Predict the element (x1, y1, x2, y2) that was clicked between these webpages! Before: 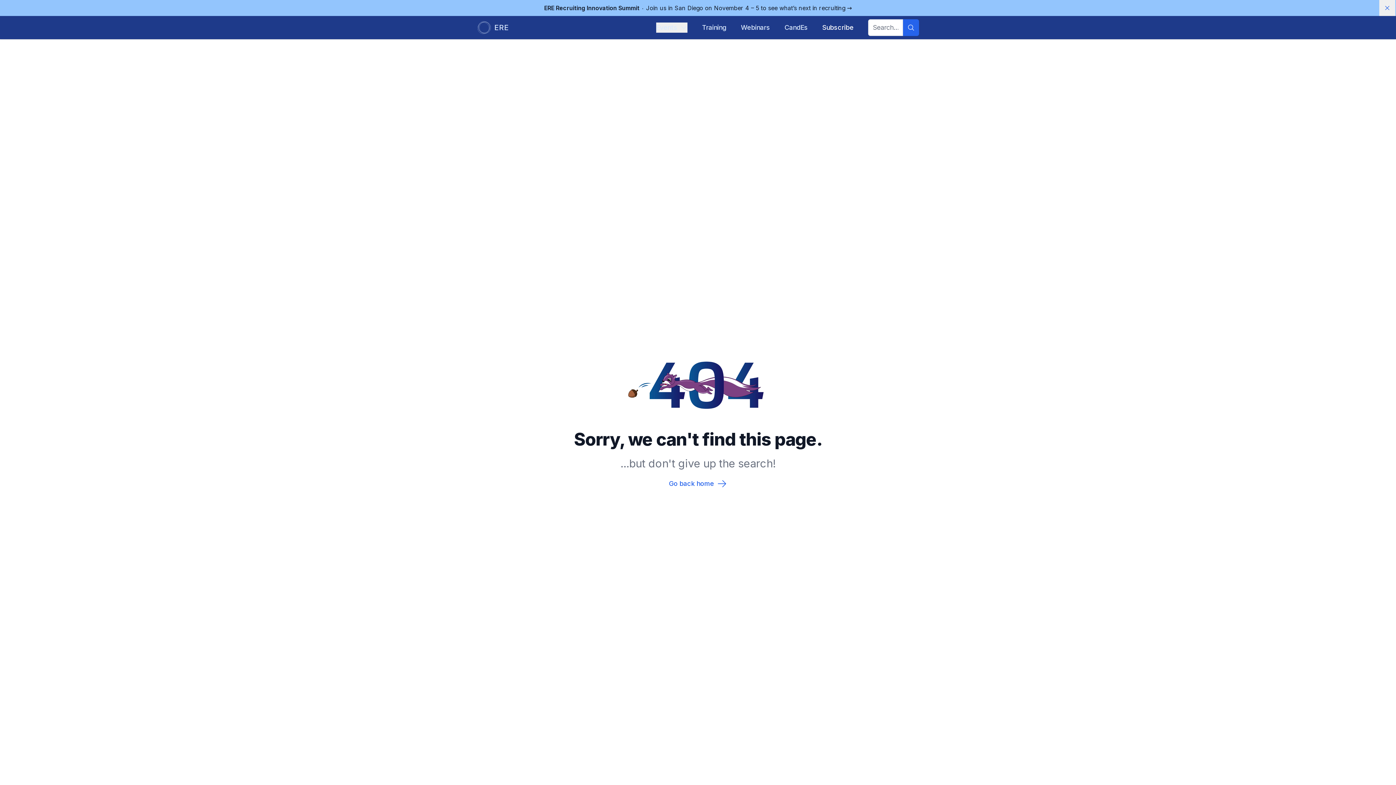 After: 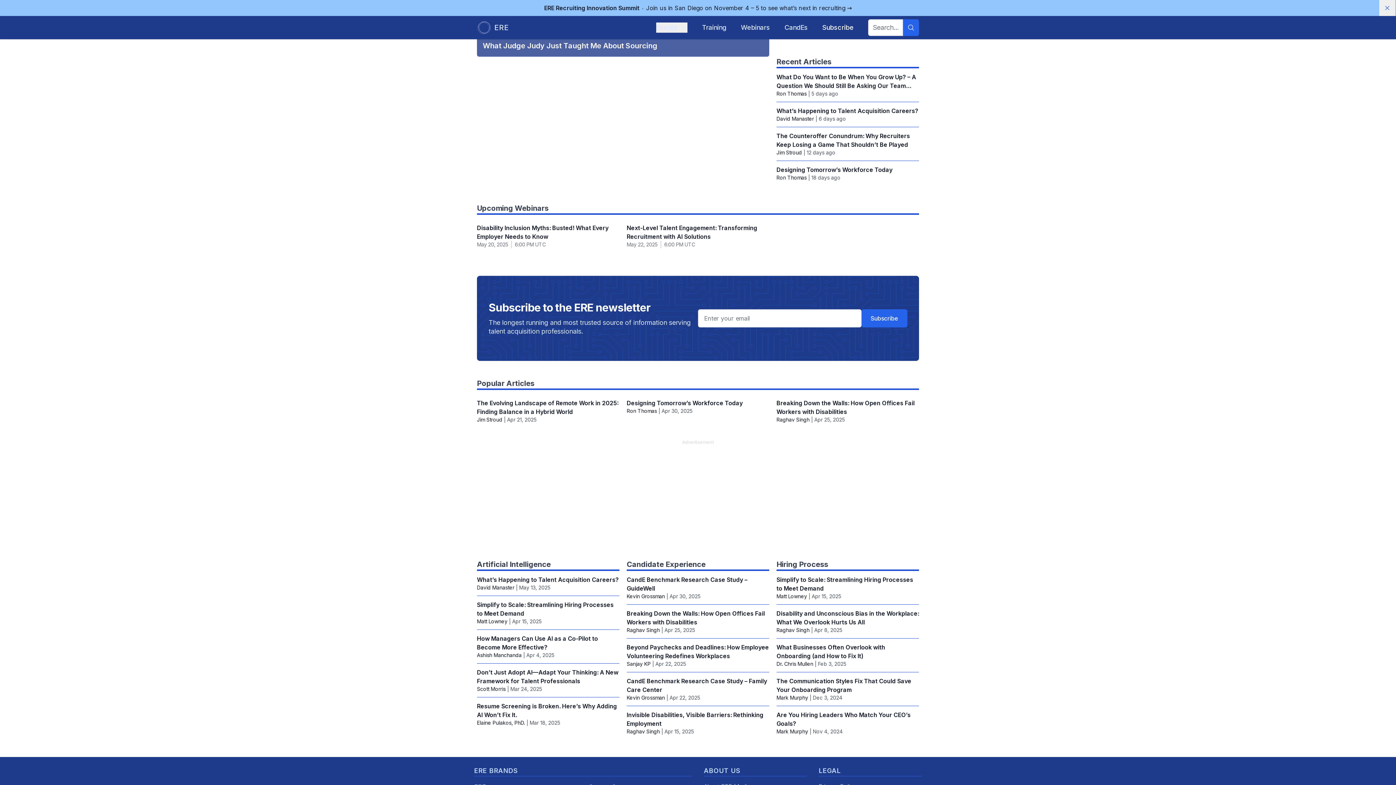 Action: bbox: (628, 361, 768, 409)